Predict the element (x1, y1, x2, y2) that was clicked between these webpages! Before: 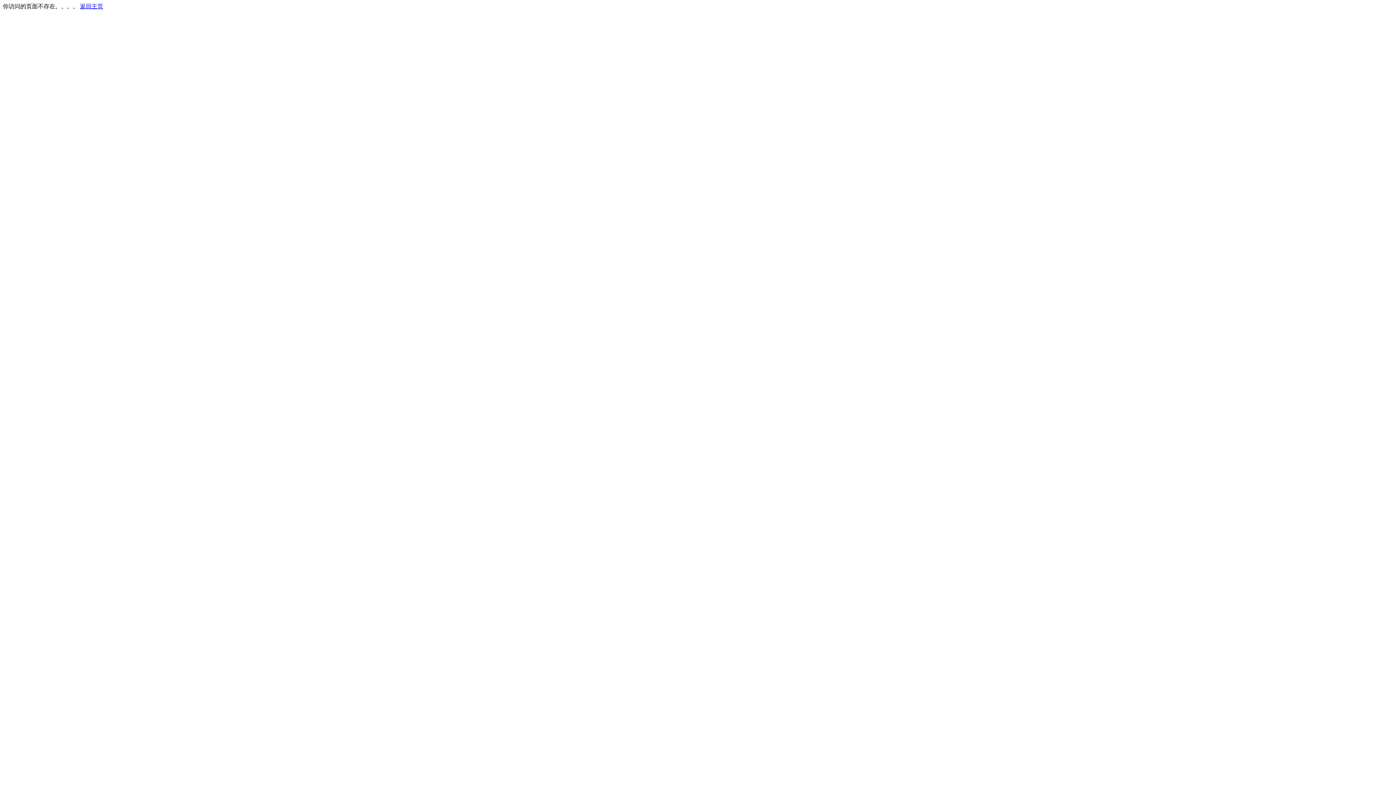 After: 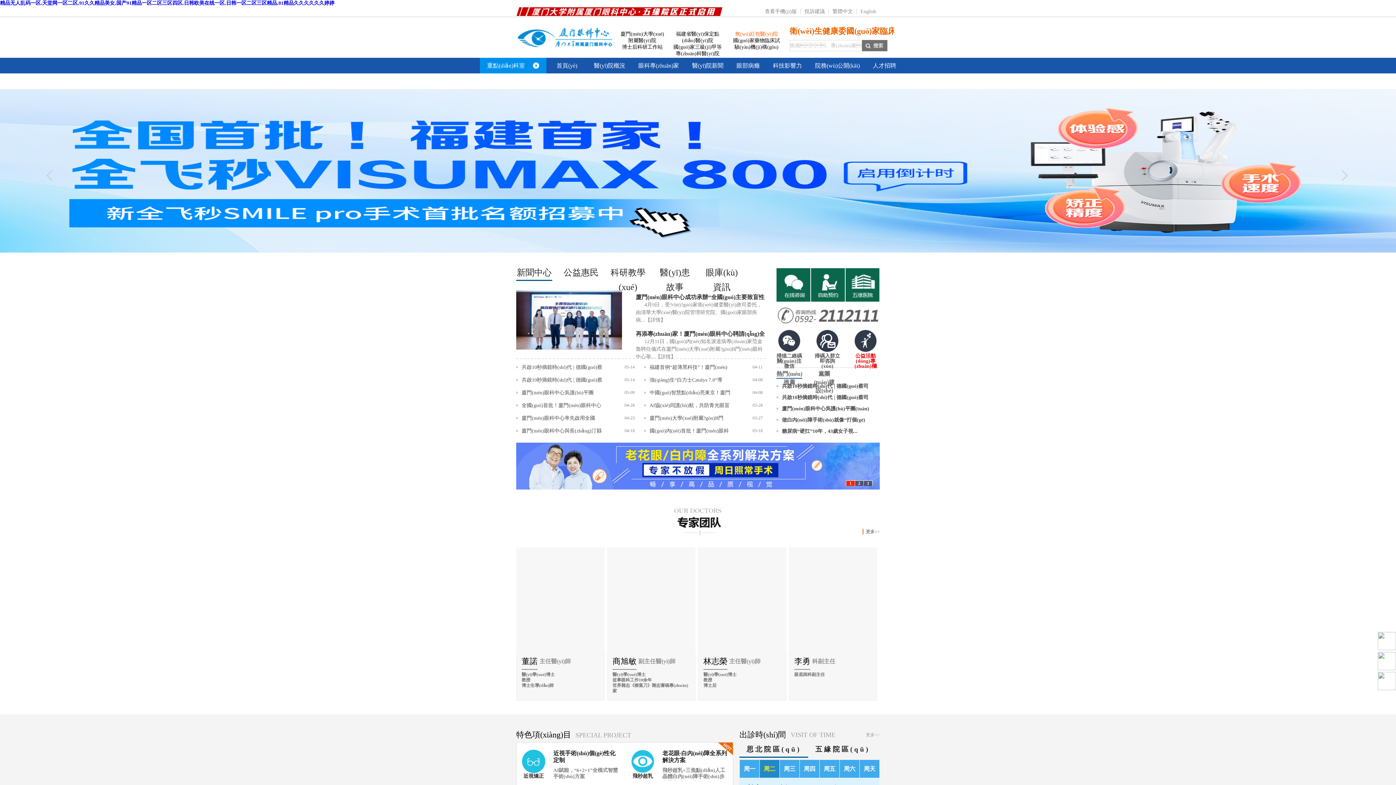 Action: bbox: (80, 3, 103, 9) label: 返回主页